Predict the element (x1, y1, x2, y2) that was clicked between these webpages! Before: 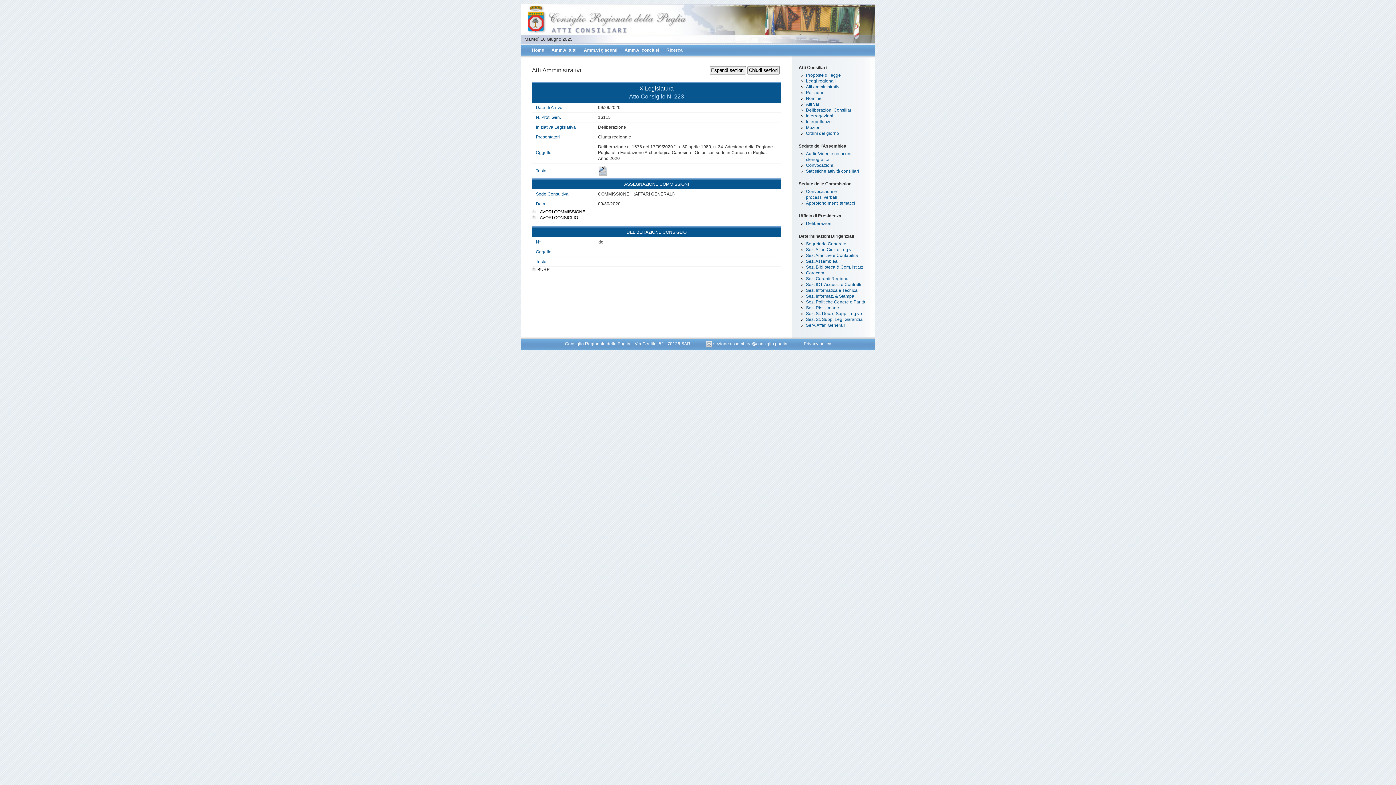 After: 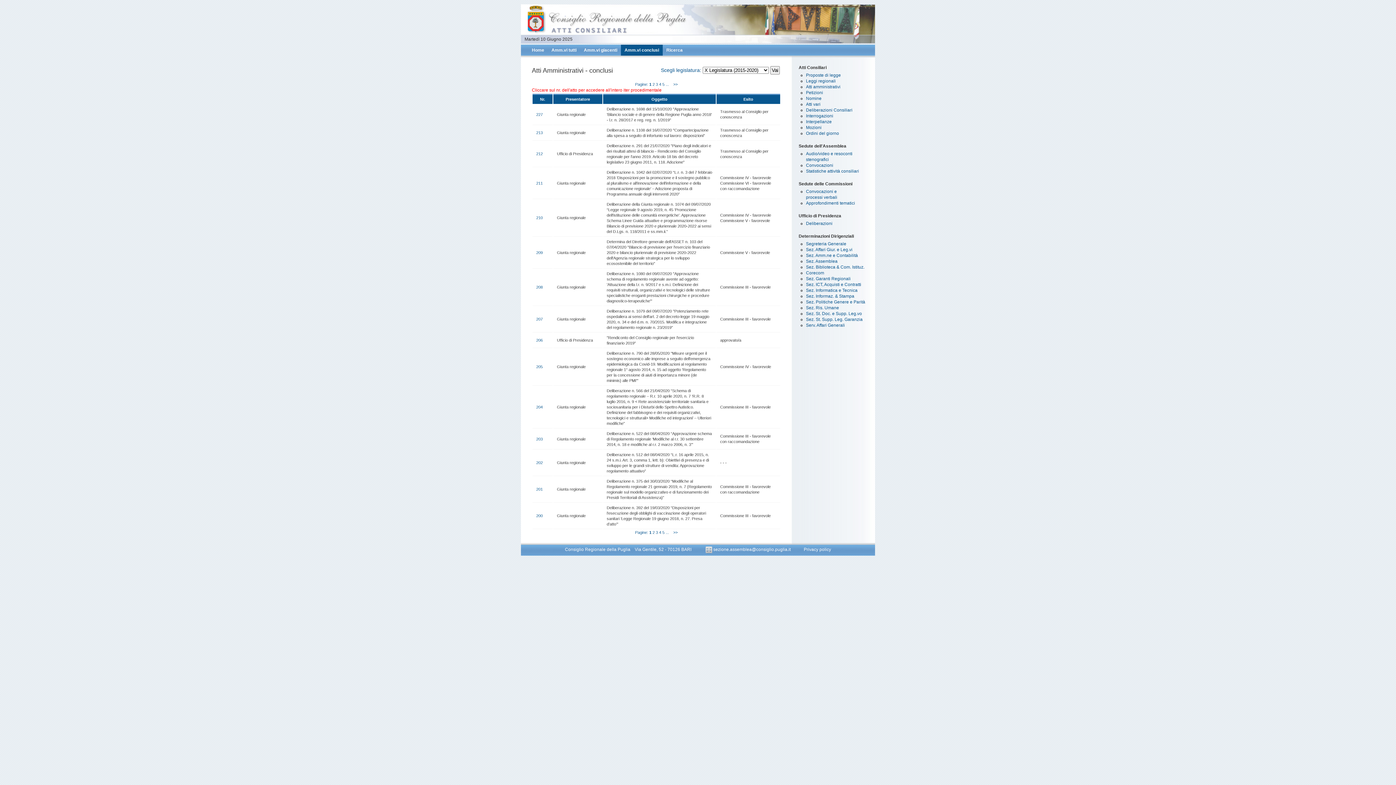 Action: bbox: (621, 44, 662, 55) label: Amm.vi conclusi